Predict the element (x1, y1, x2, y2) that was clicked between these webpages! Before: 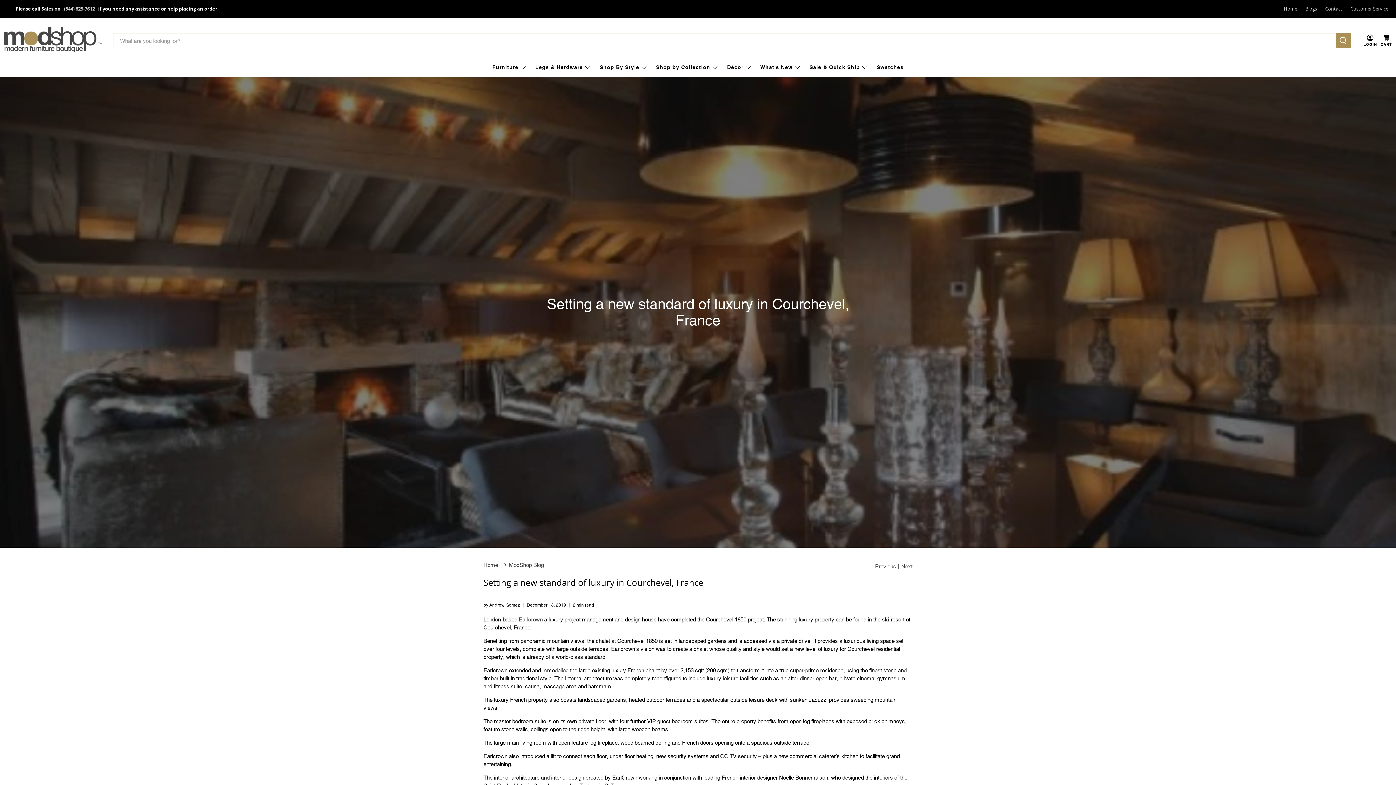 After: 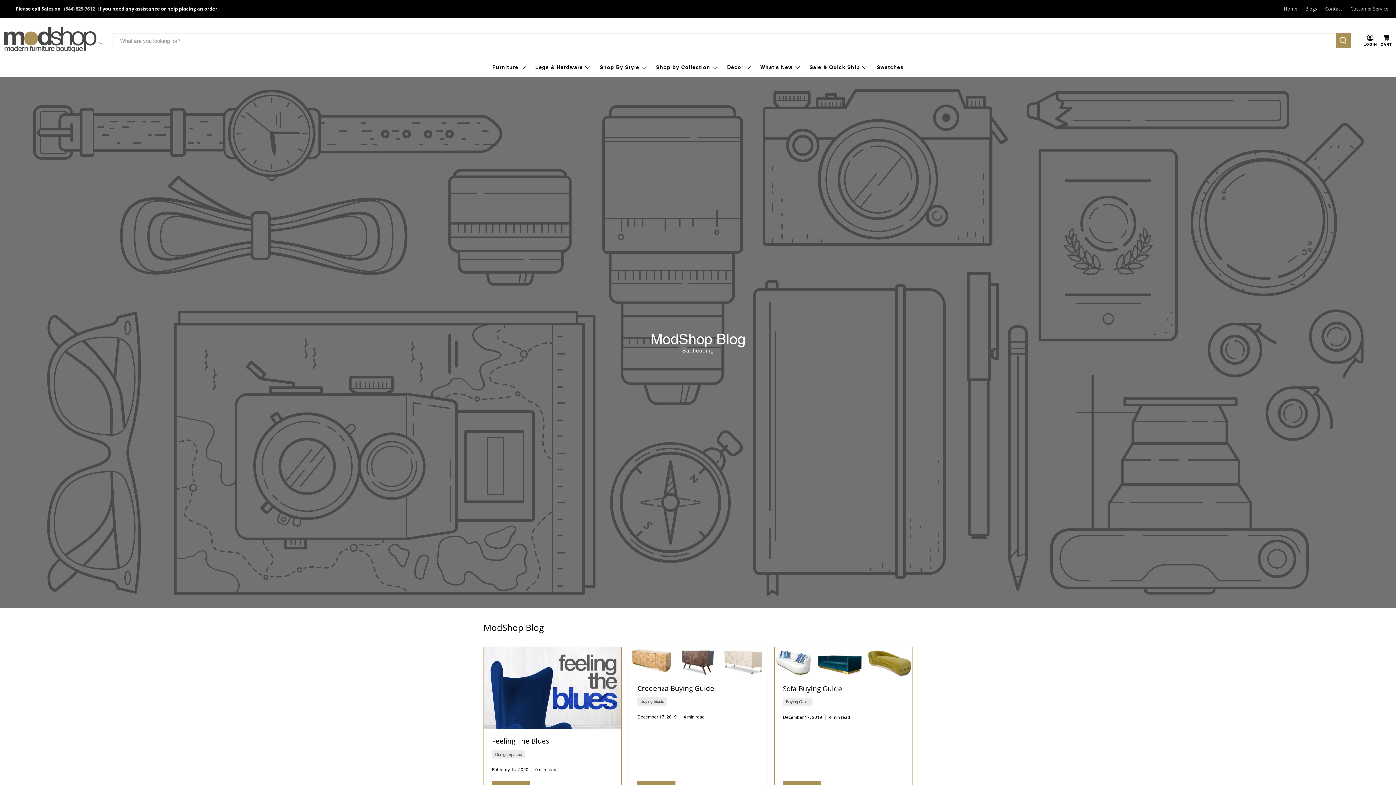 Action: bbox: (1301, 0, 1321, 17) label: Blogs